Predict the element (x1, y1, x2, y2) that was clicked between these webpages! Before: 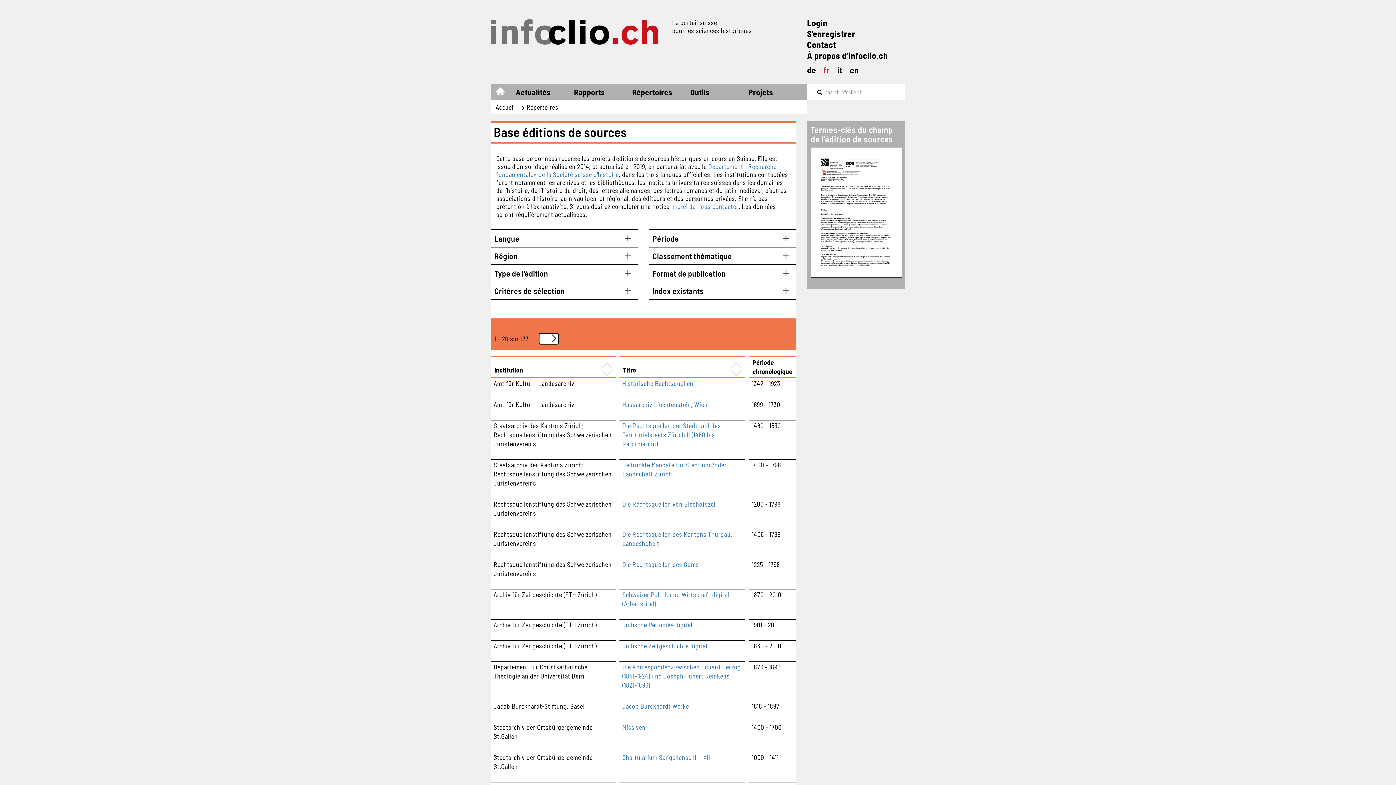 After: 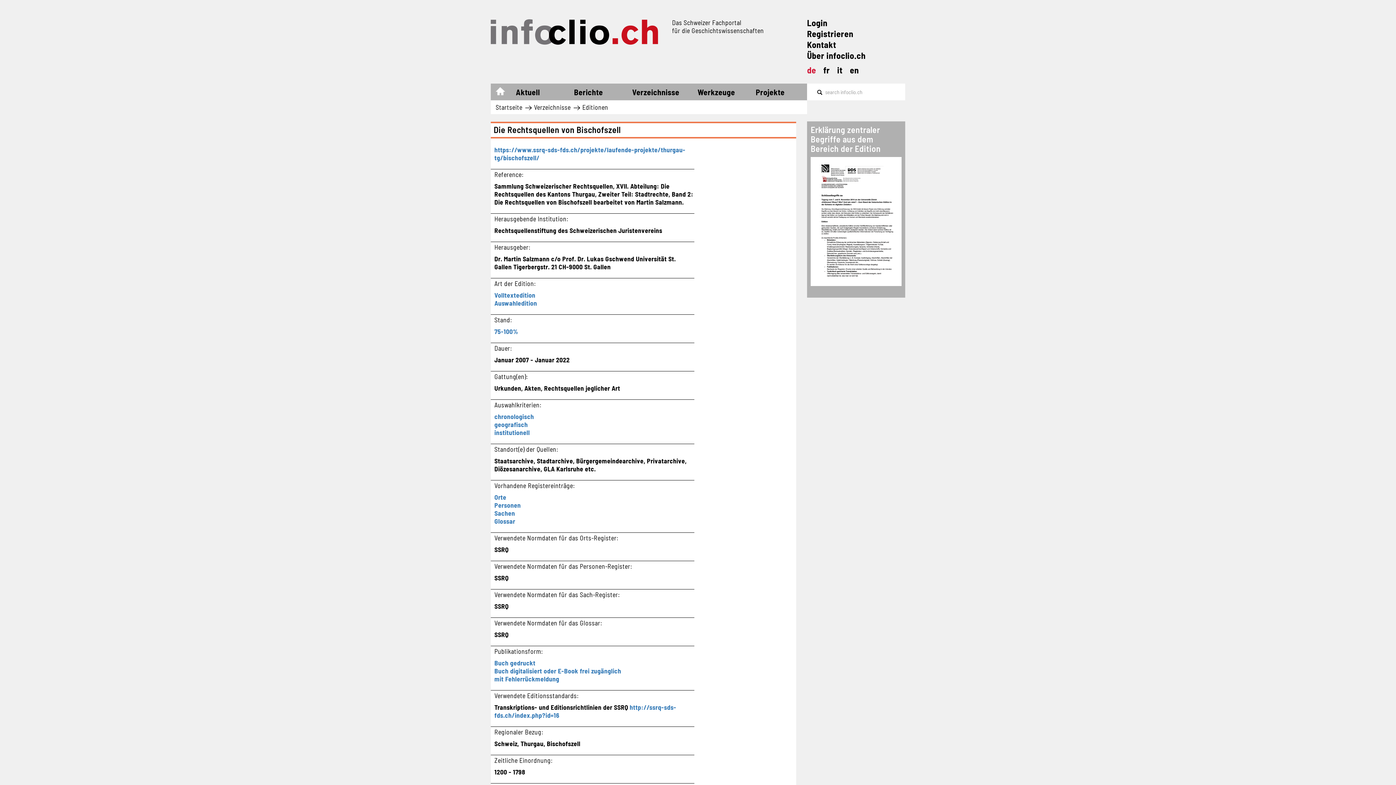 Action: label: Die Rechtsquellen von Bischofszell bbox: (622, 500, 717, 508)